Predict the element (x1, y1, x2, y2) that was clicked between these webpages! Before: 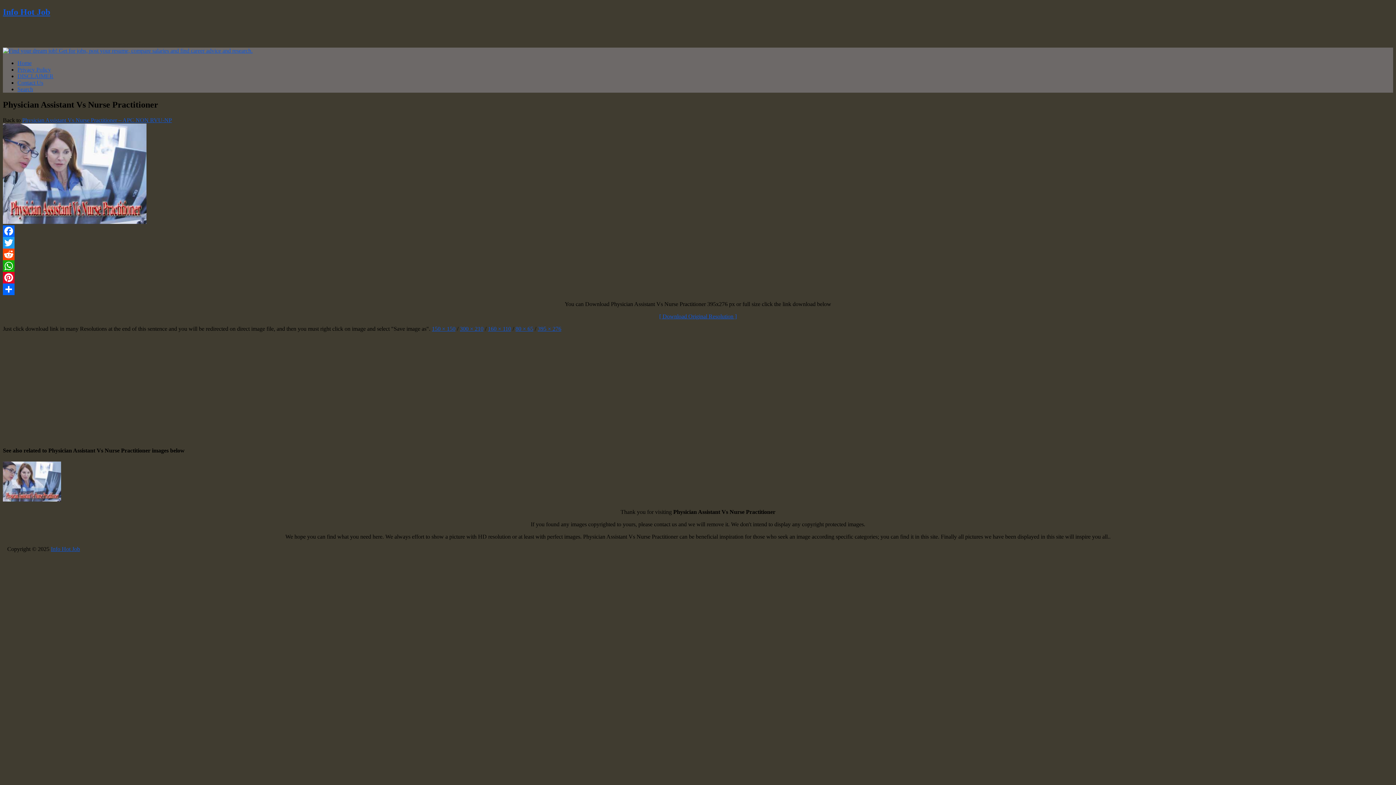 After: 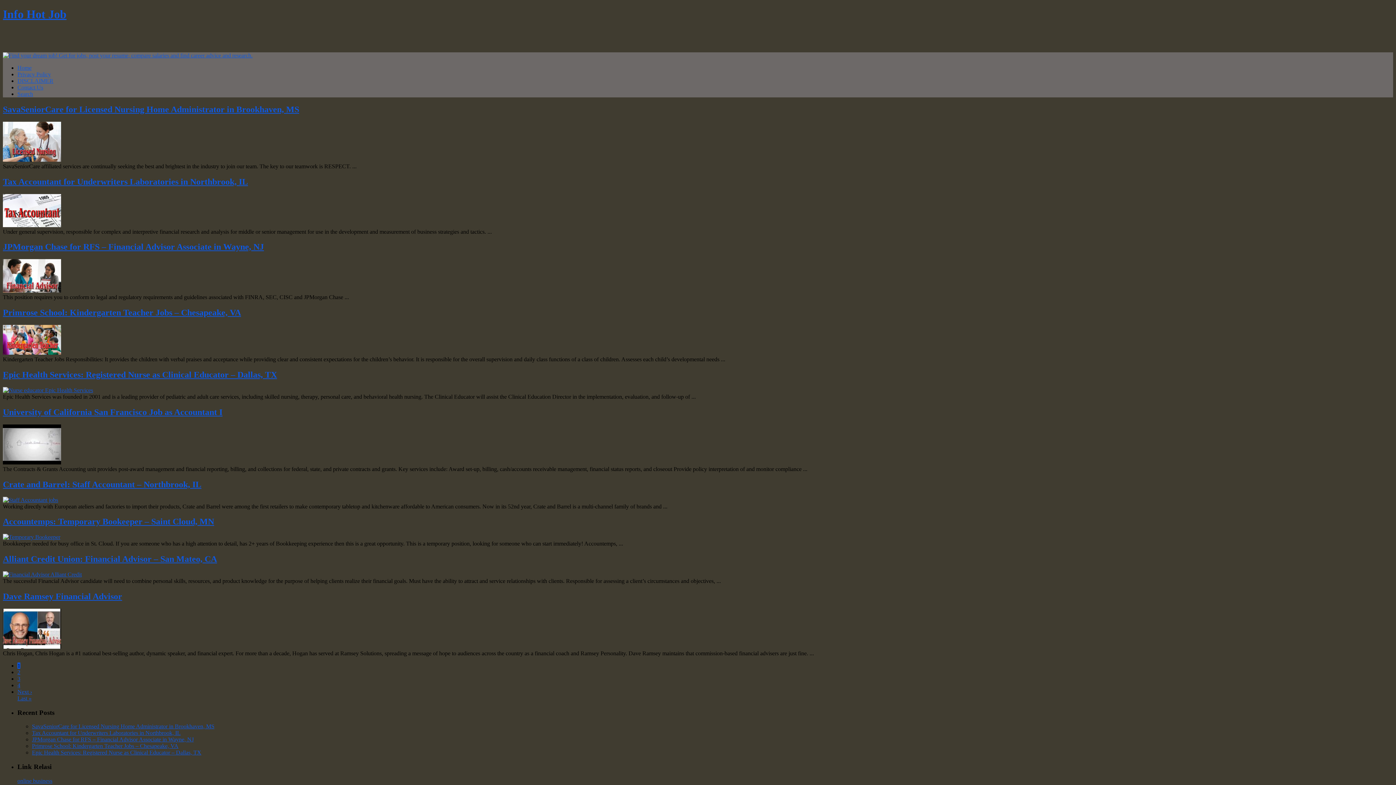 Action: bbox: (2, 47, 252, 53)